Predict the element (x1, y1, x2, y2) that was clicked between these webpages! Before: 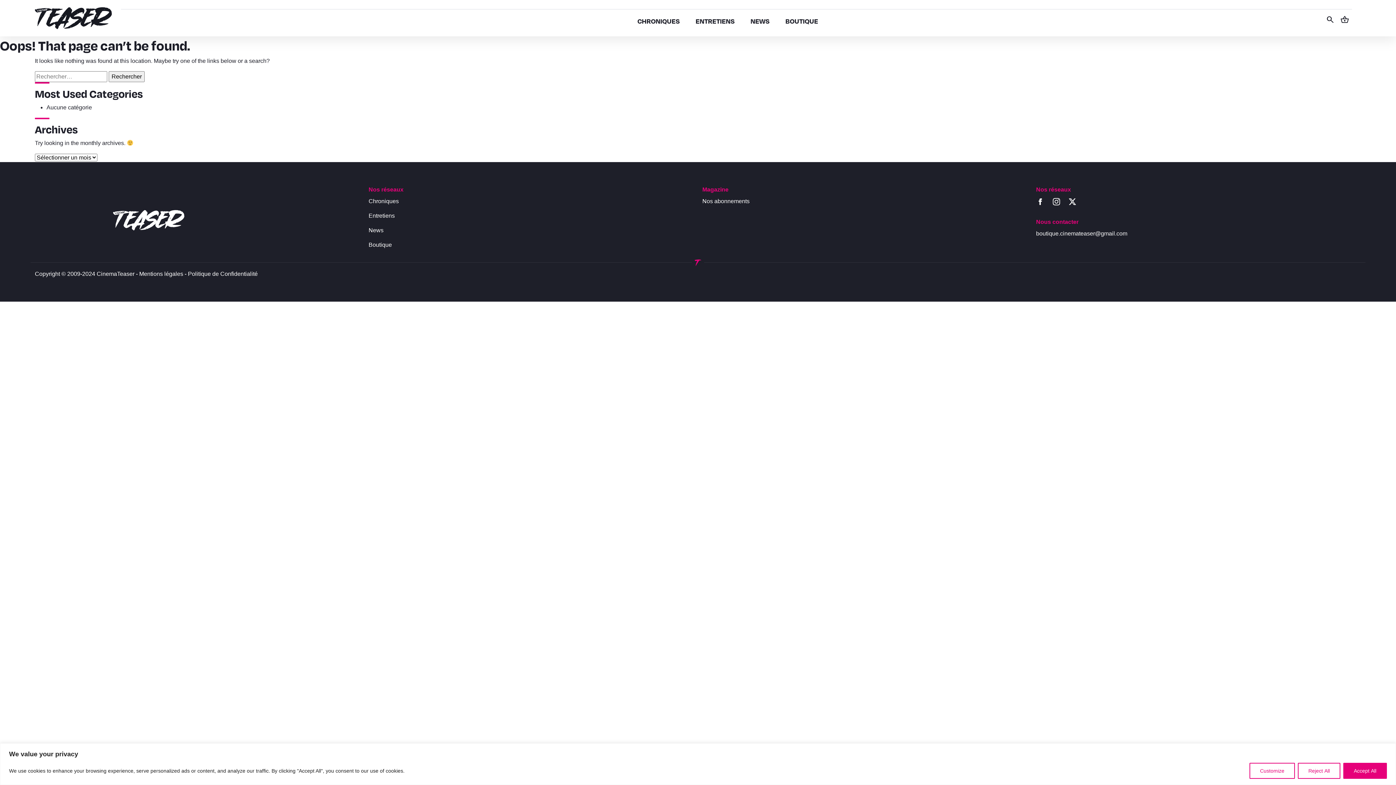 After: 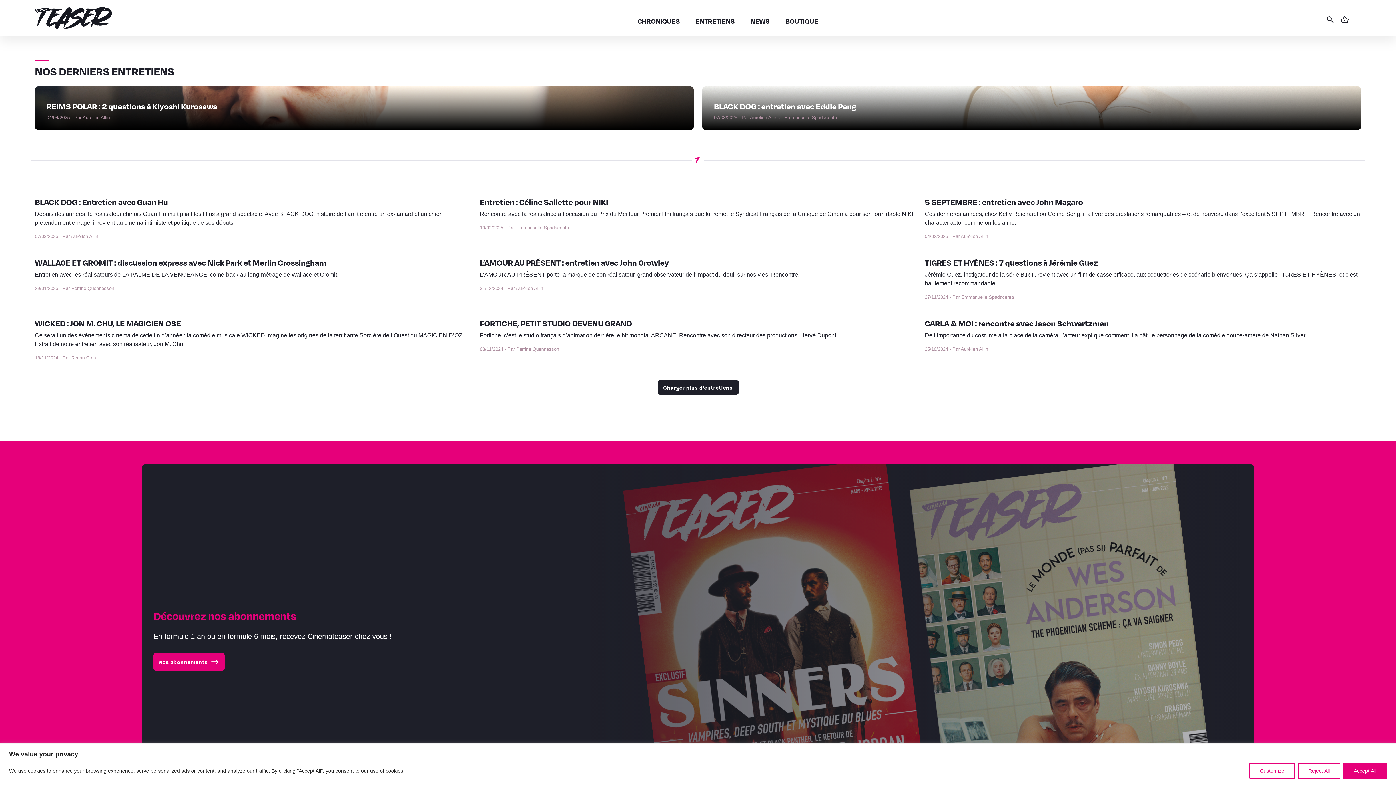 Action: bbox: (368, 211, 693, 220) label: Entretiens